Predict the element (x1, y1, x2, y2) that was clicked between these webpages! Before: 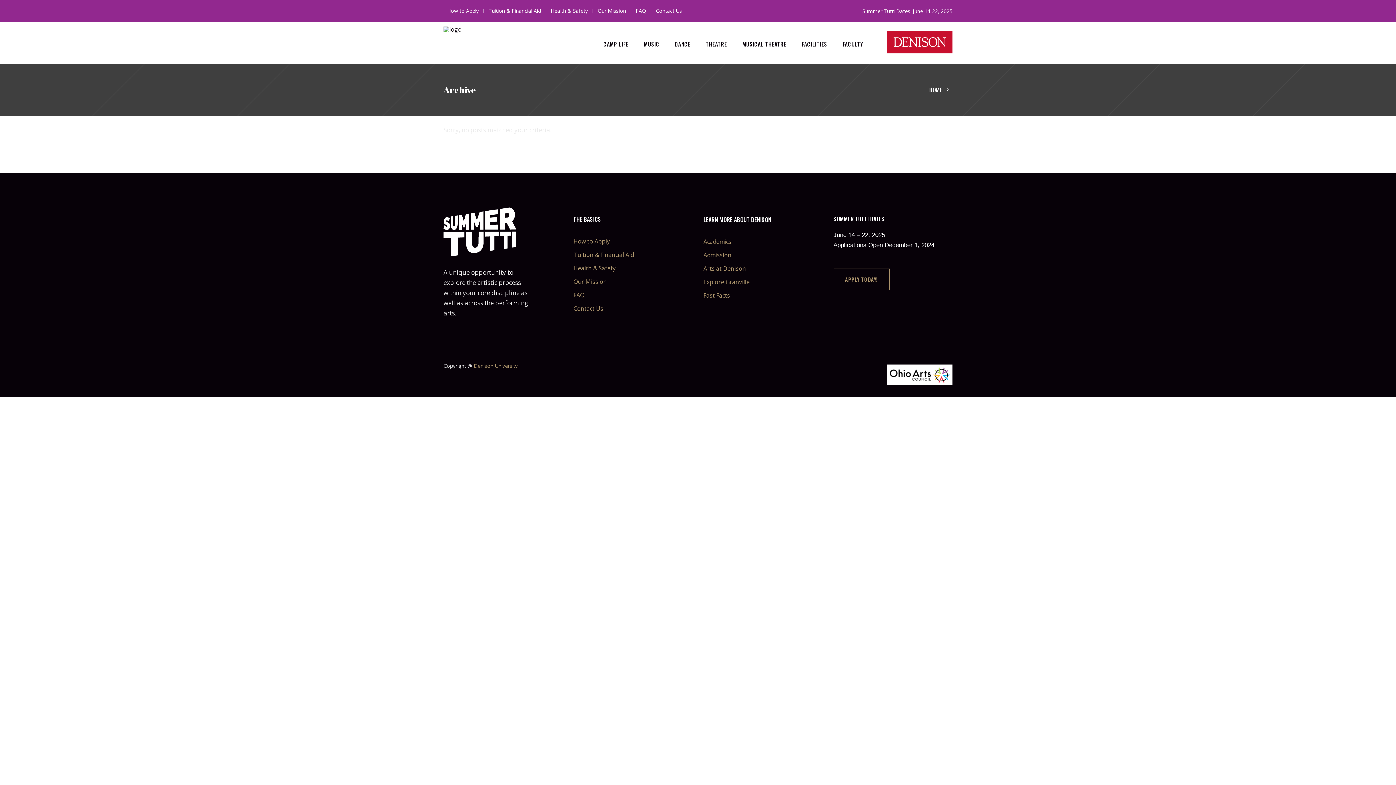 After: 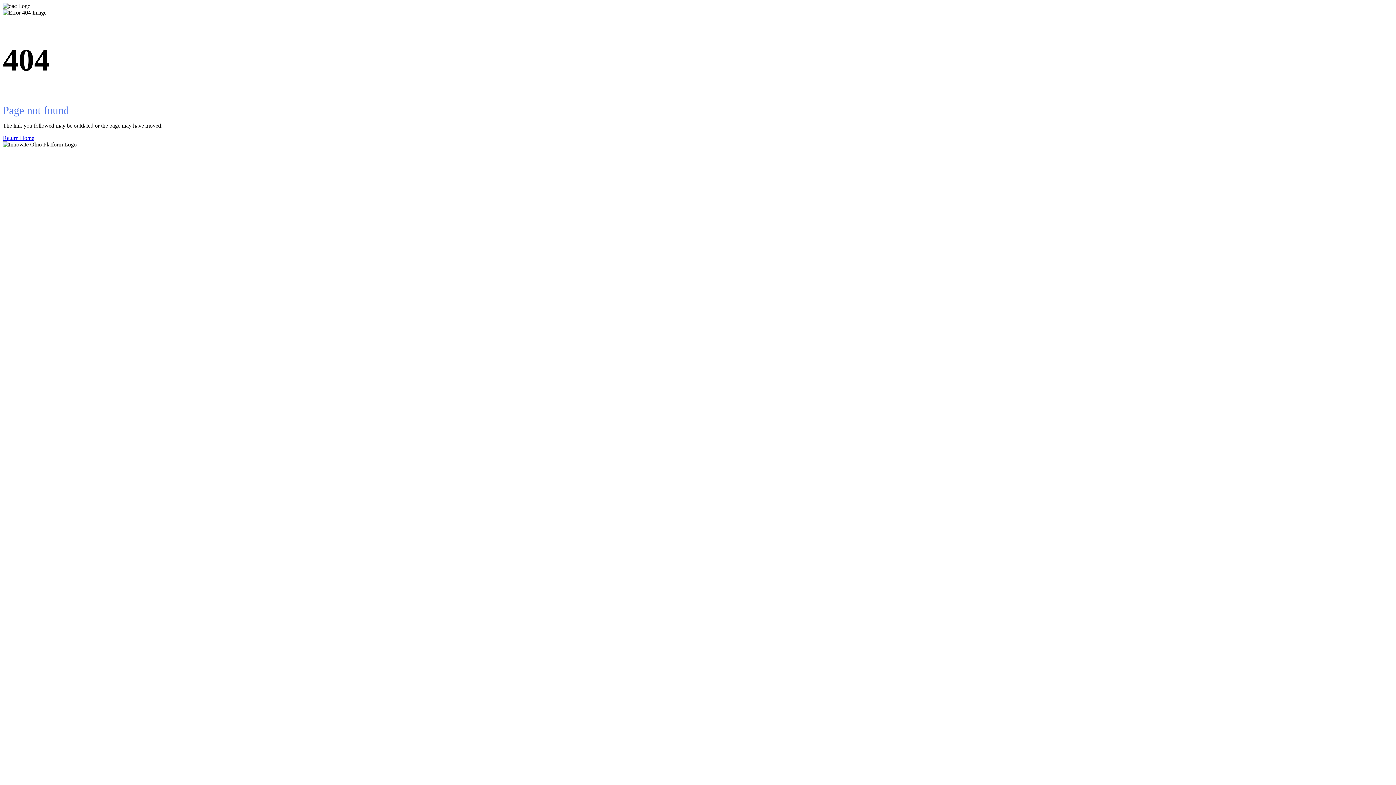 Action: bbox: (872, 364, 952, 385)